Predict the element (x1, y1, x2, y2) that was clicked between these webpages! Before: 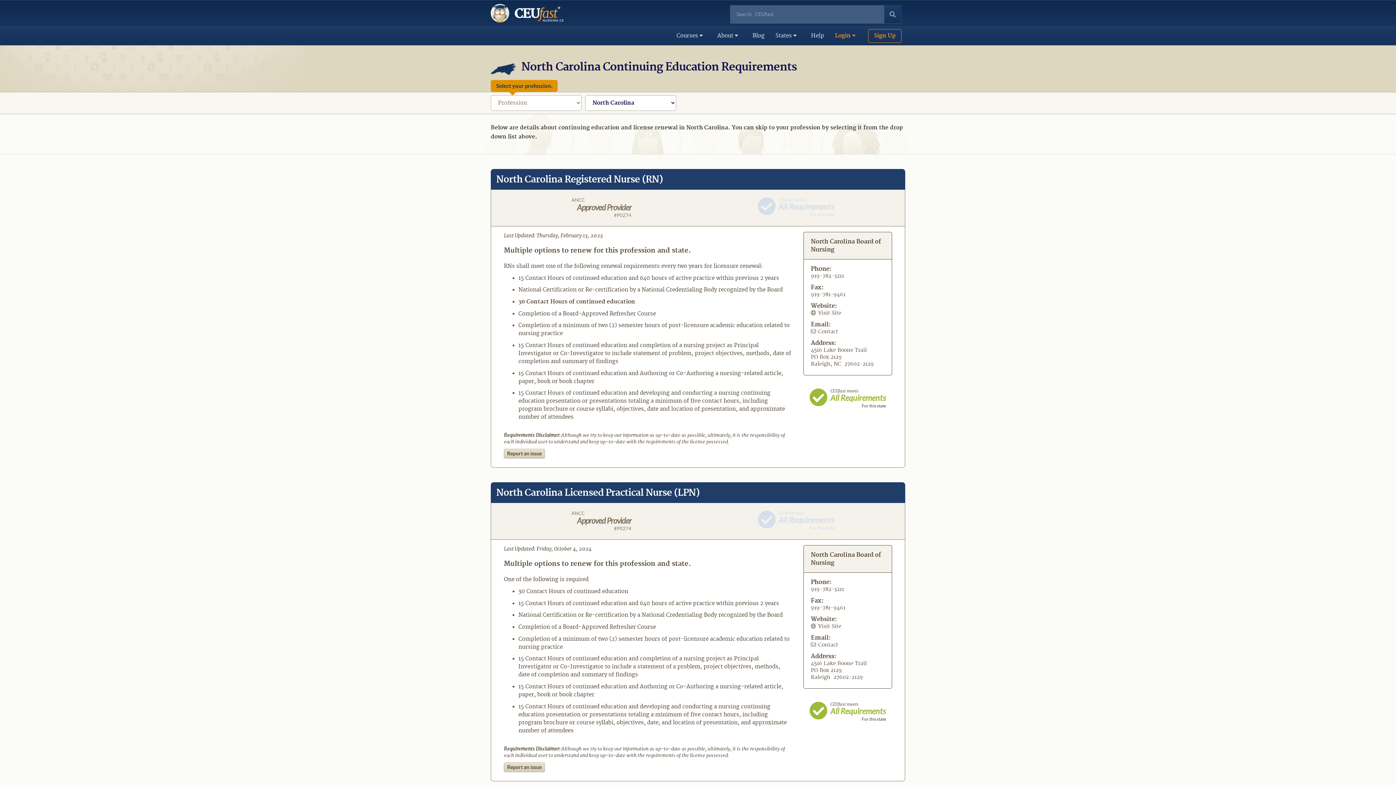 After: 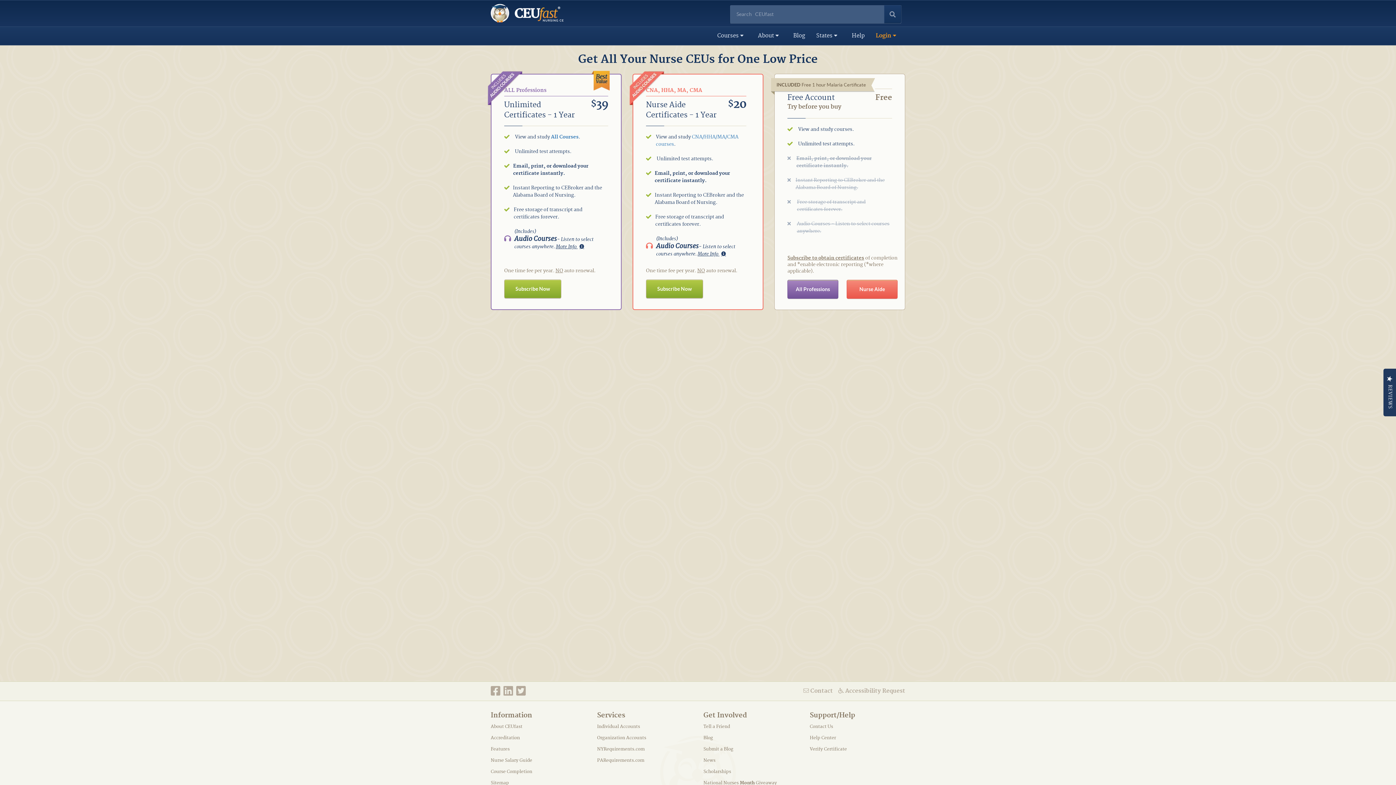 Action: label: CEUfast meets
All Requirements
For this state bbox: (703, 510, 888, 531)